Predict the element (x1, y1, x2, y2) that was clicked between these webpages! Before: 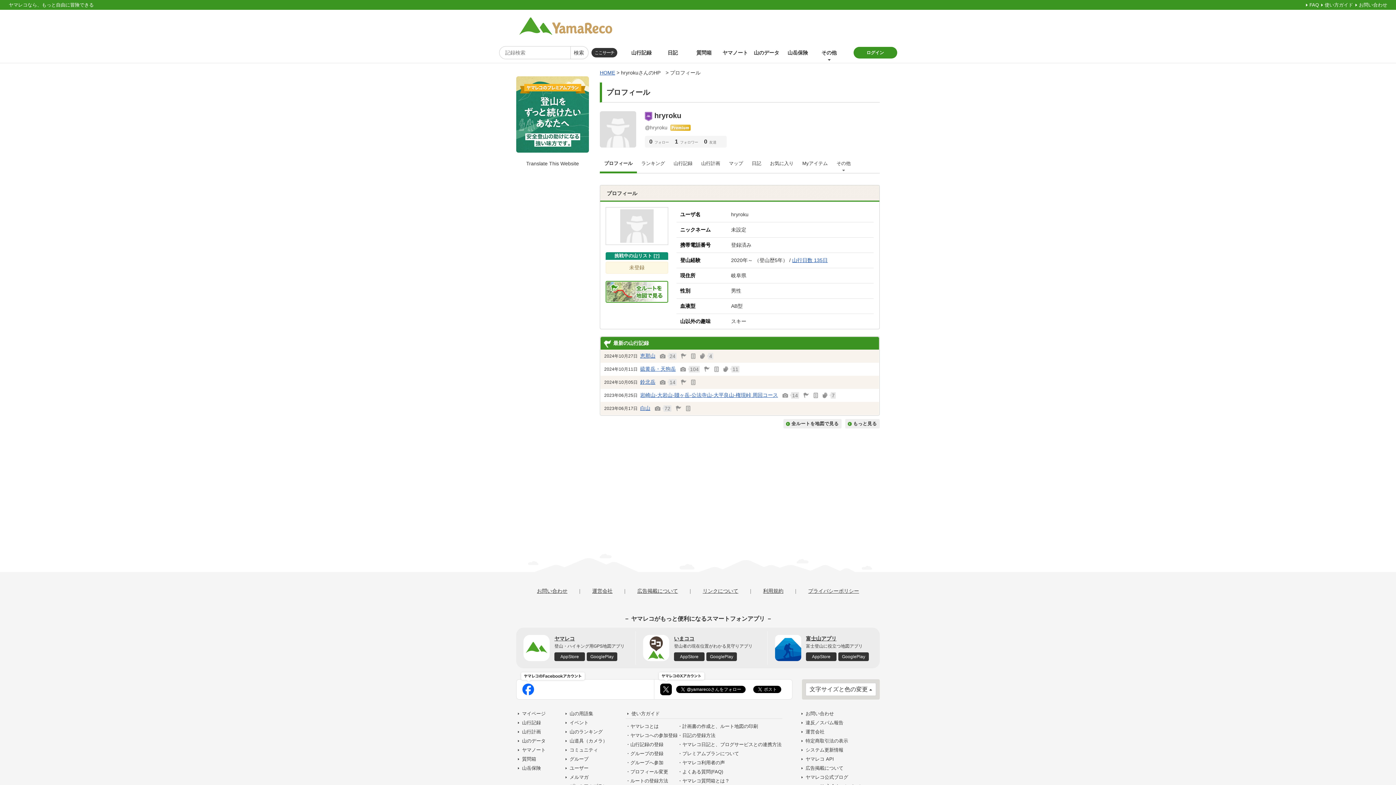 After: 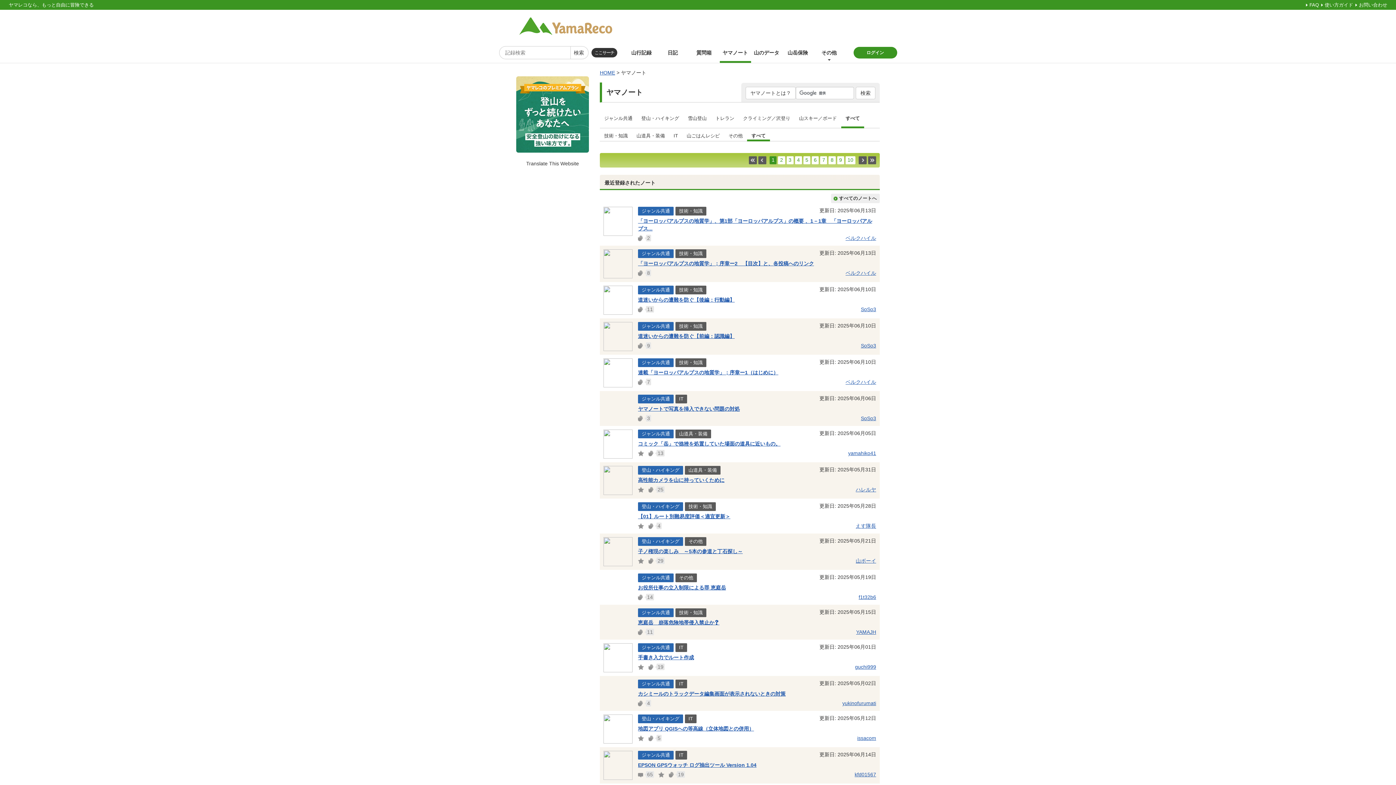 Action: bbox: (516, 747, 546, 753) label: ヤマノート